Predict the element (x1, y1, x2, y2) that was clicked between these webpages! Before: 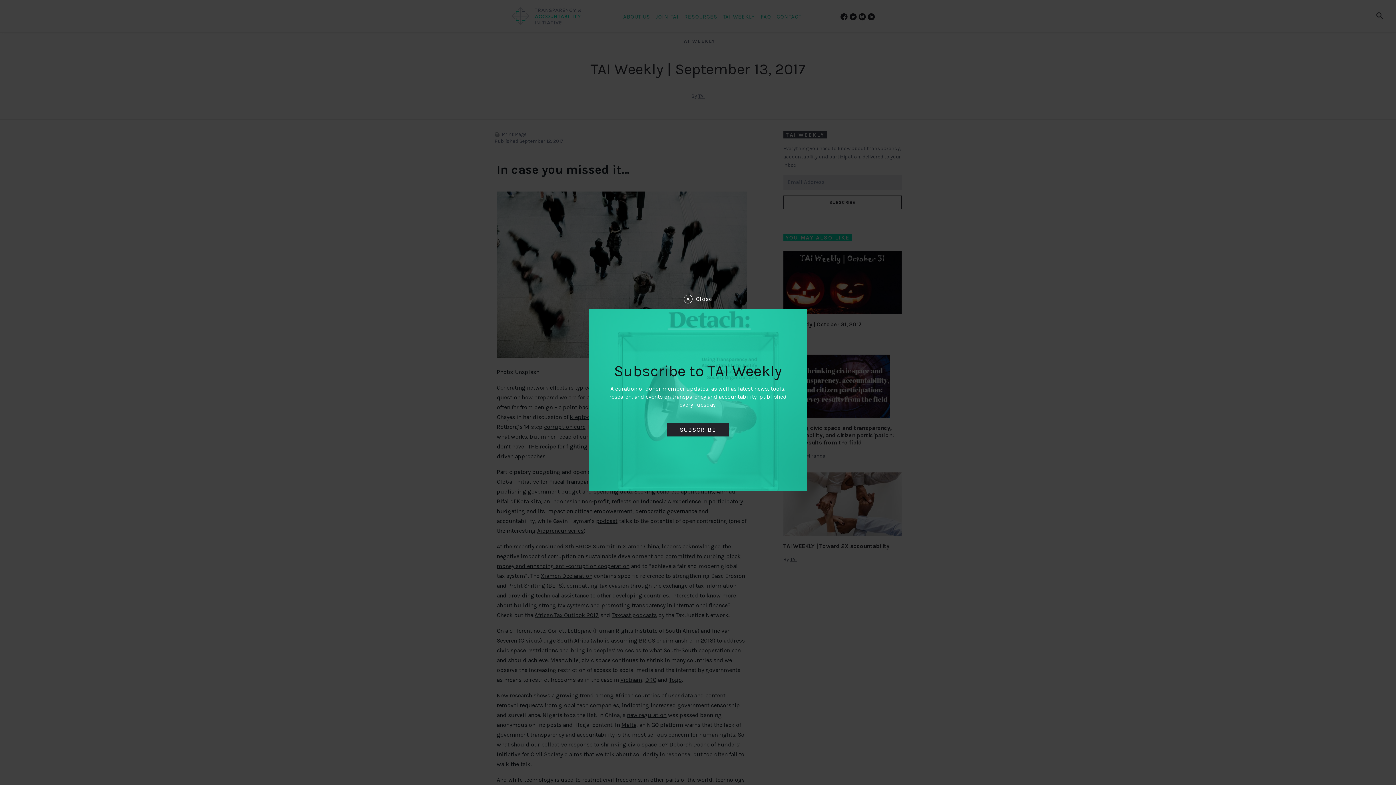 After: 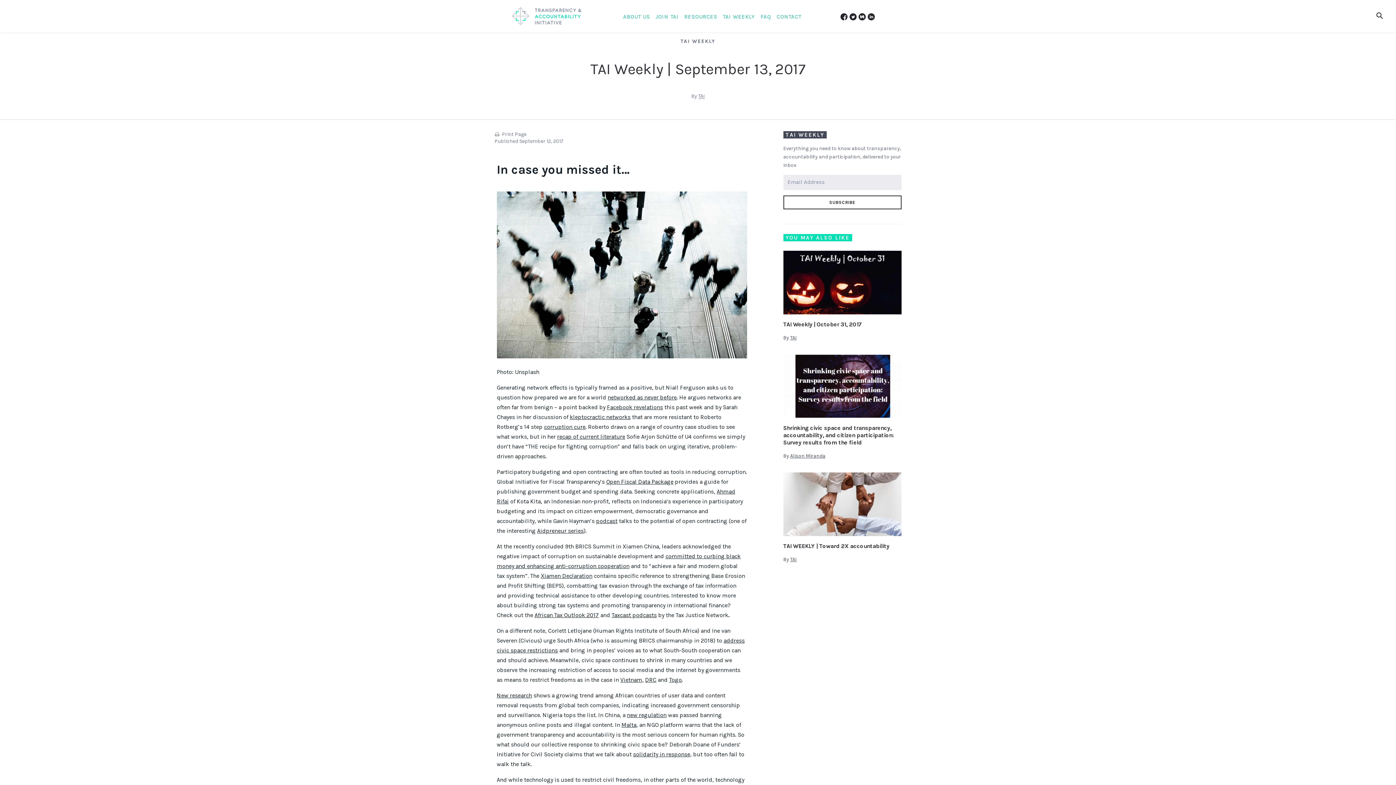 Action: label:  Close bbox: (684, 294, 712, 303)